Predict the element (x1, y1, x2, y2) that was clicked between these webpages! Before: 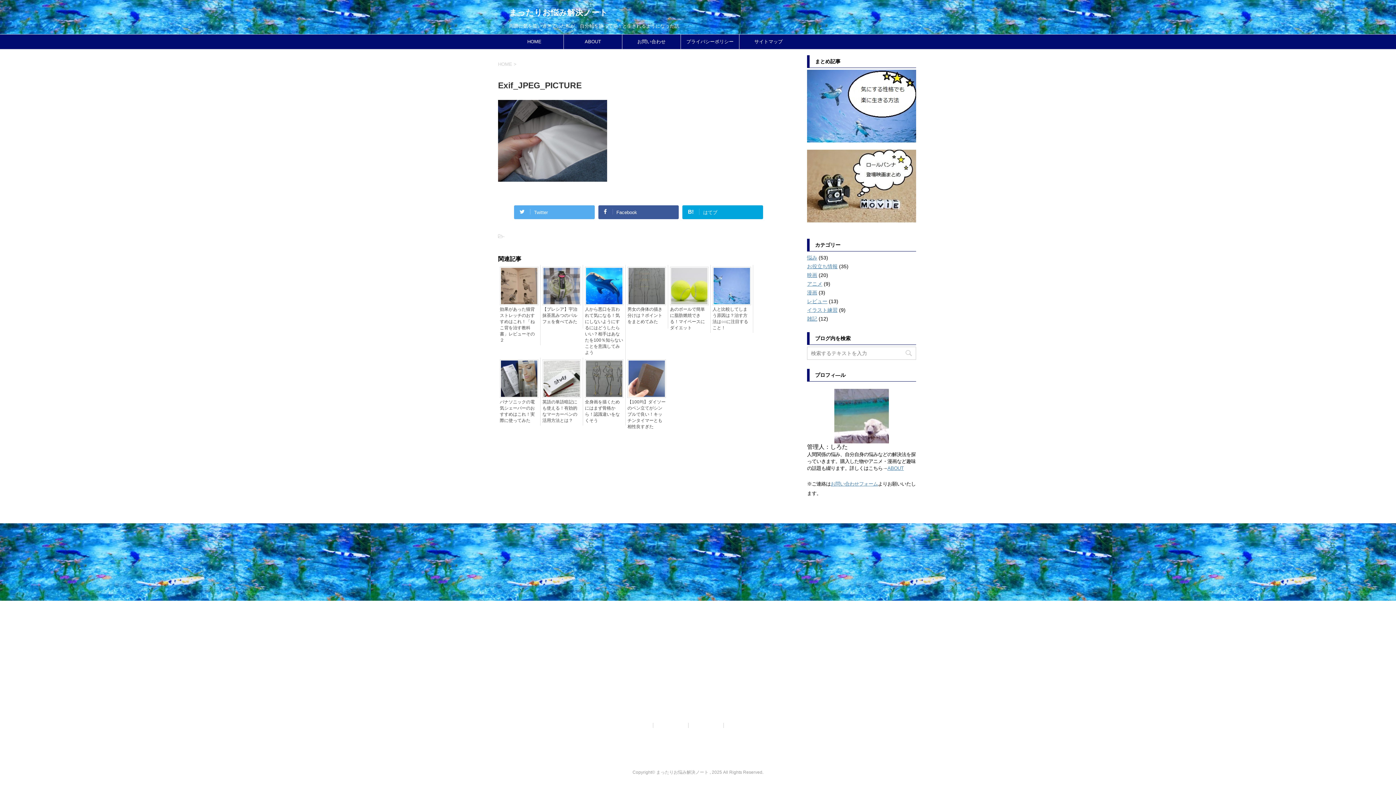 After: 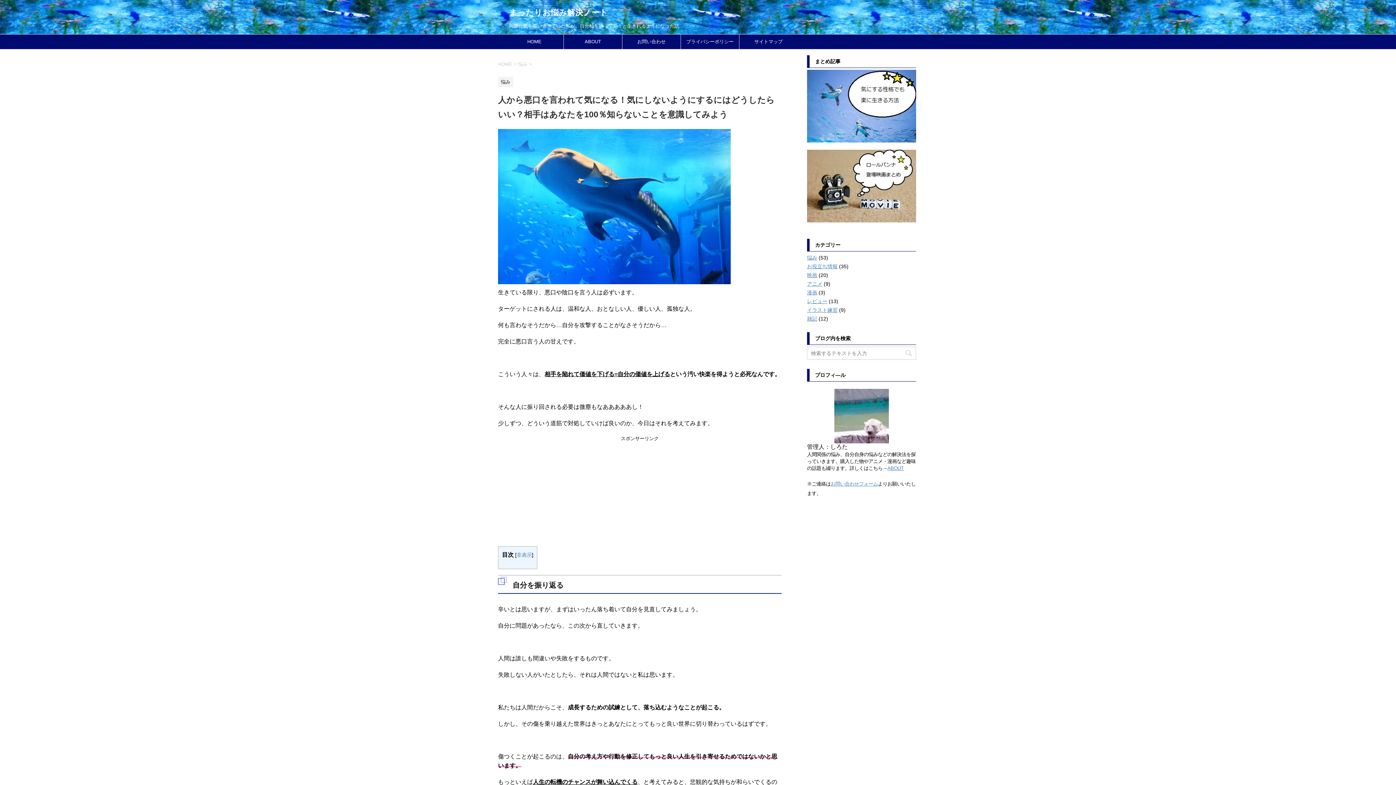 Action: bbox: (585, 266, 623, 305)